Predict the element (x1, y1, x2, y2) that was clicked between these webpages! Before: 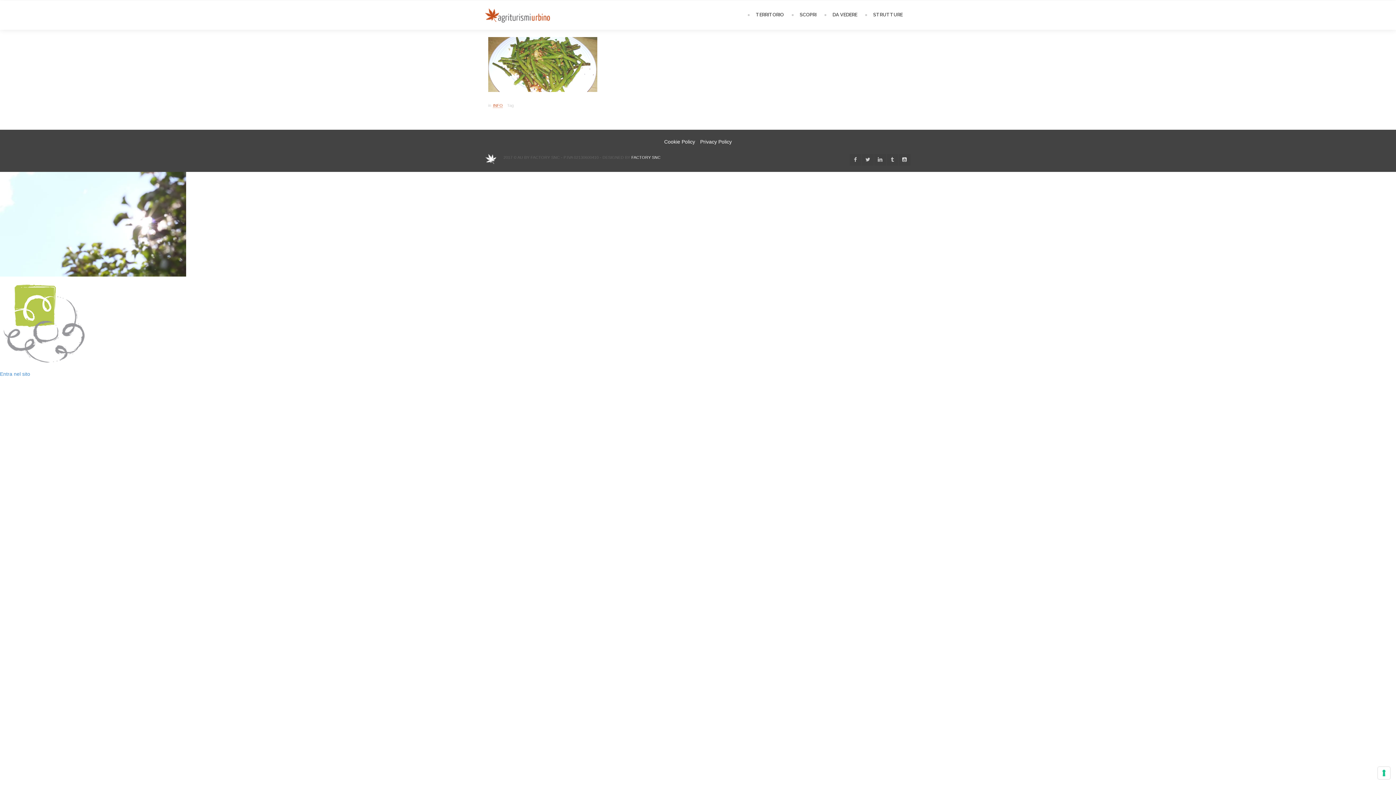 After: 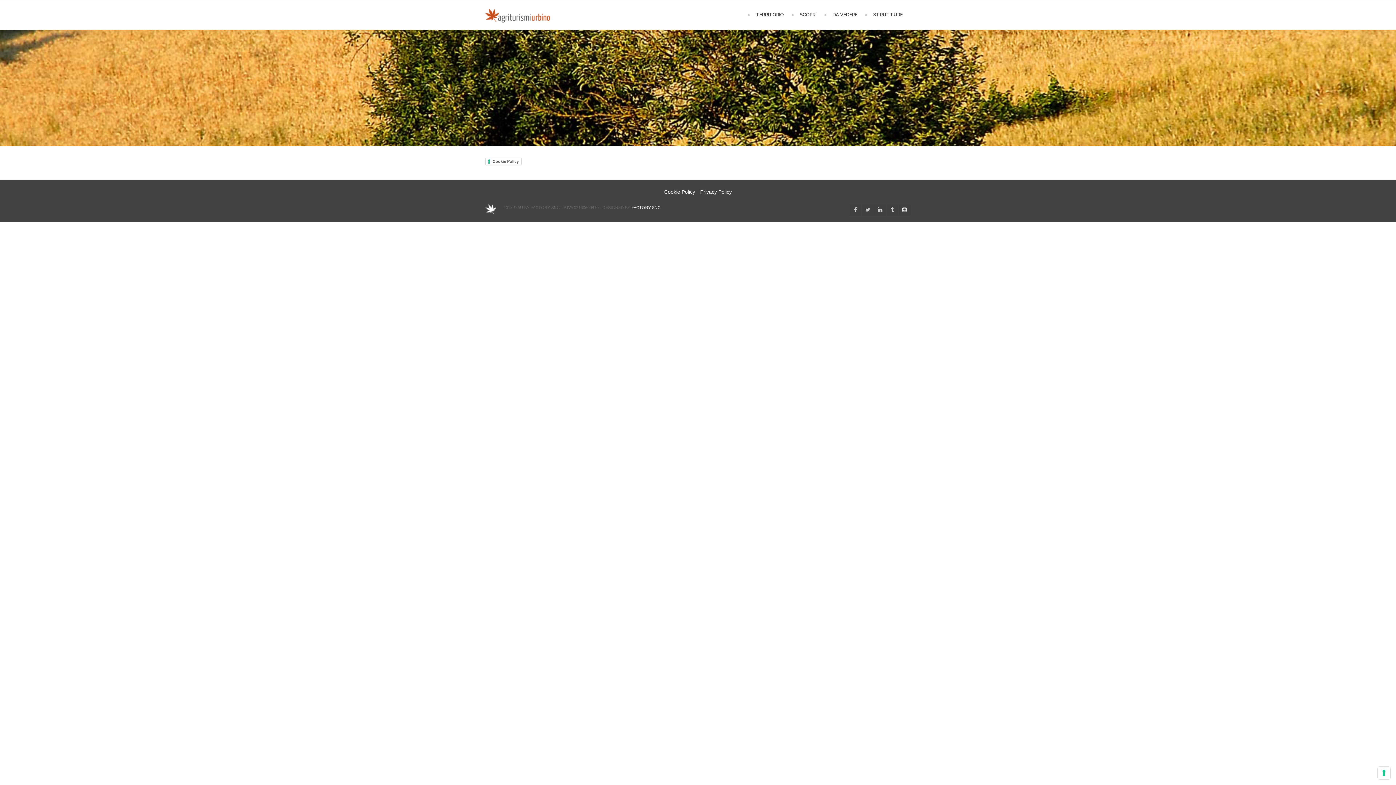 Action: label: Cookie Policy bbox: (664, 138, 695, 144)